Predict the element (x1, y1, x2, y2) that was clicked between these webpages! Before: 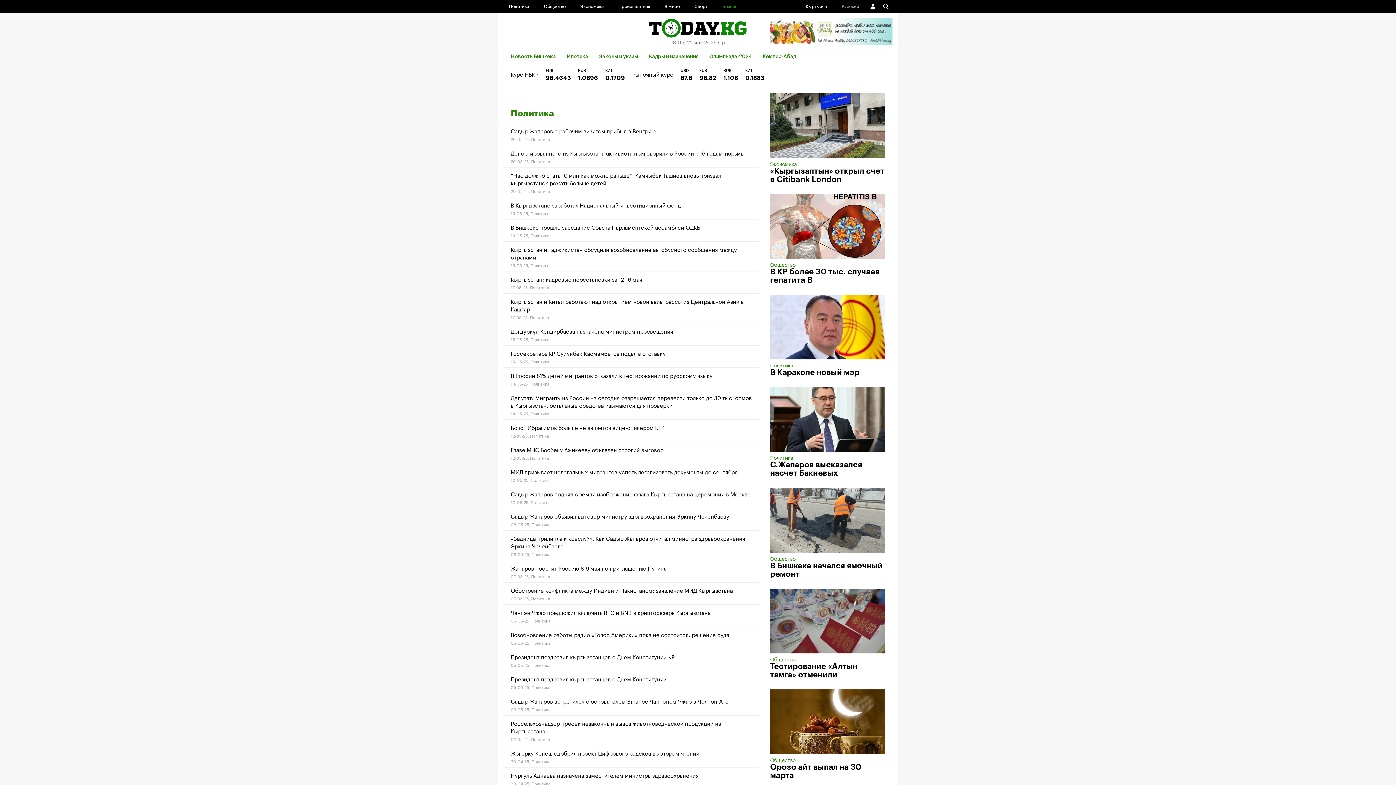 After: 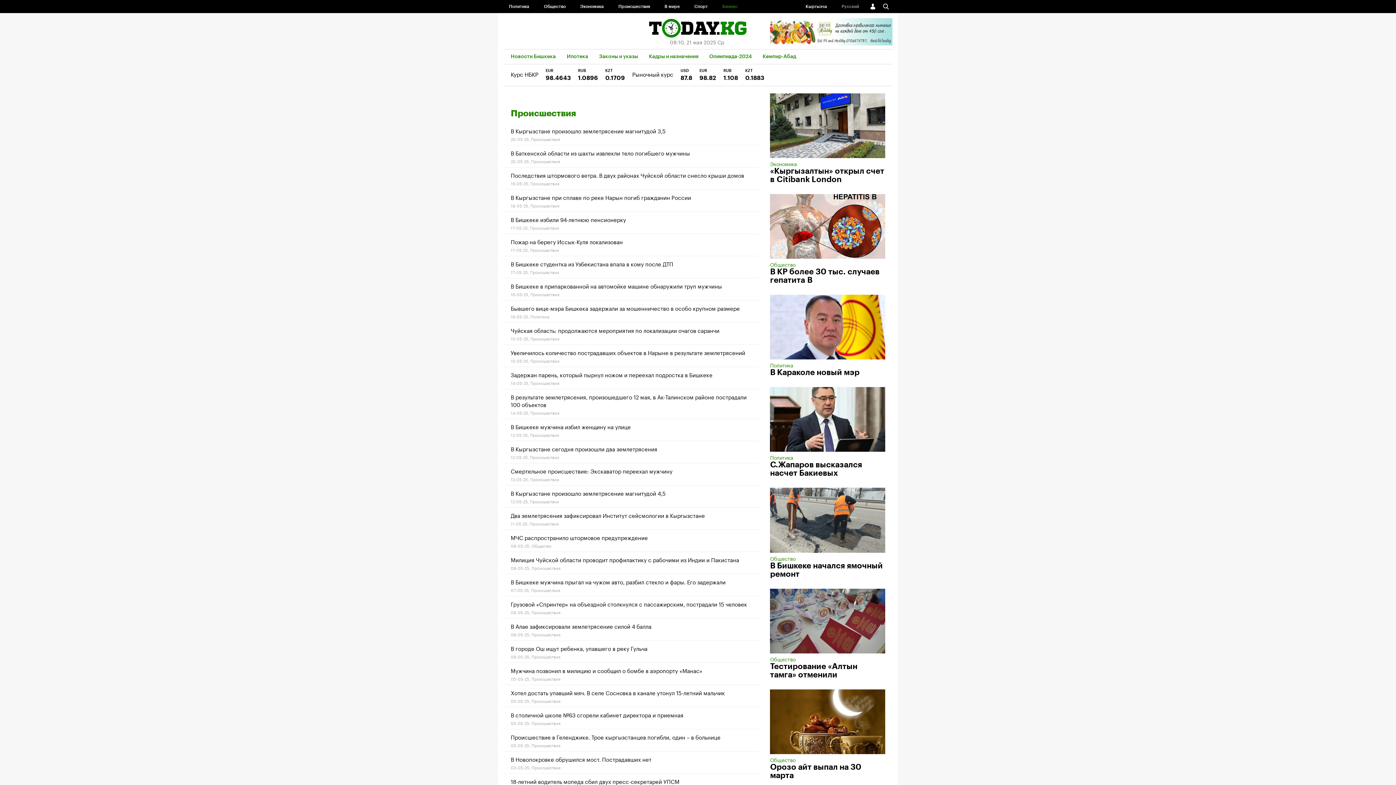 Action: bbox: (613, 0, 655, 13) label: Происшествия